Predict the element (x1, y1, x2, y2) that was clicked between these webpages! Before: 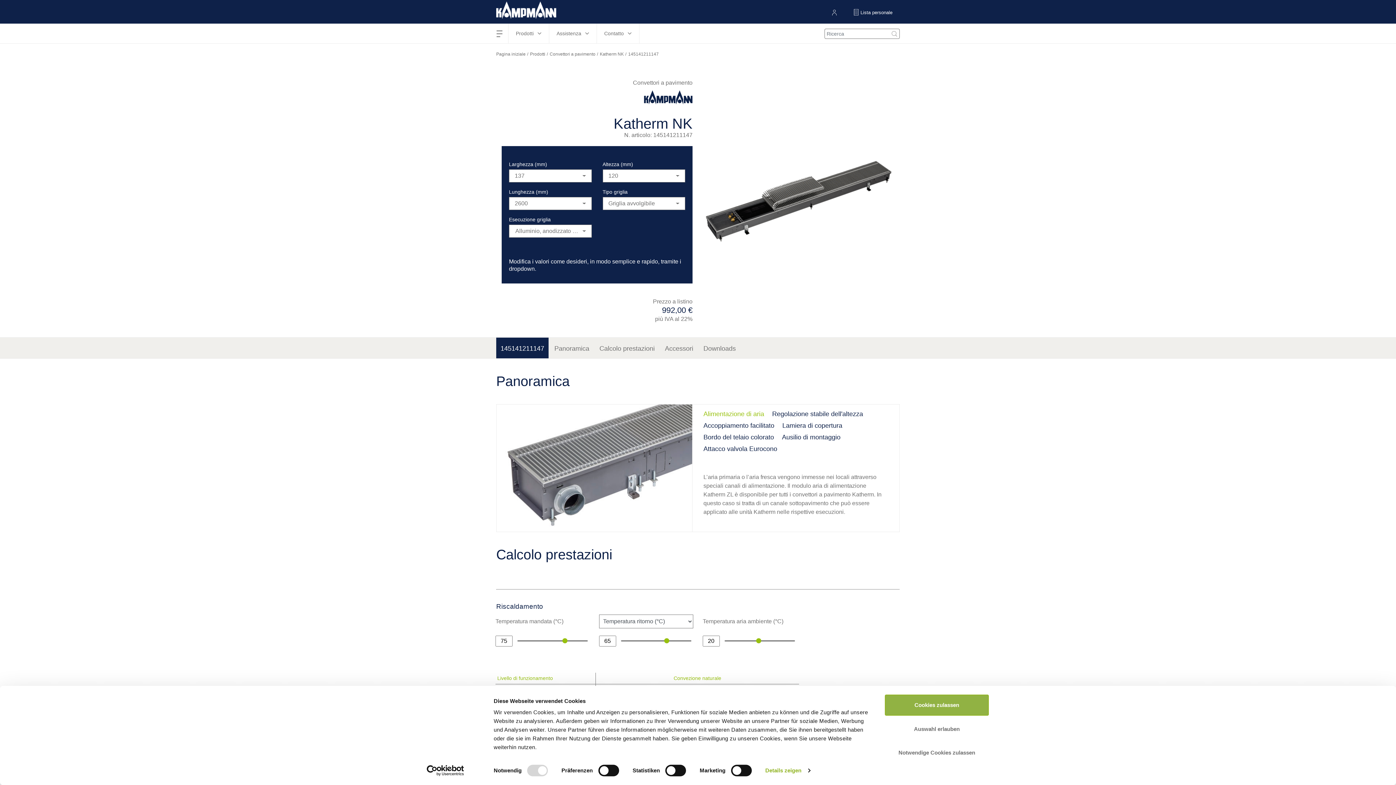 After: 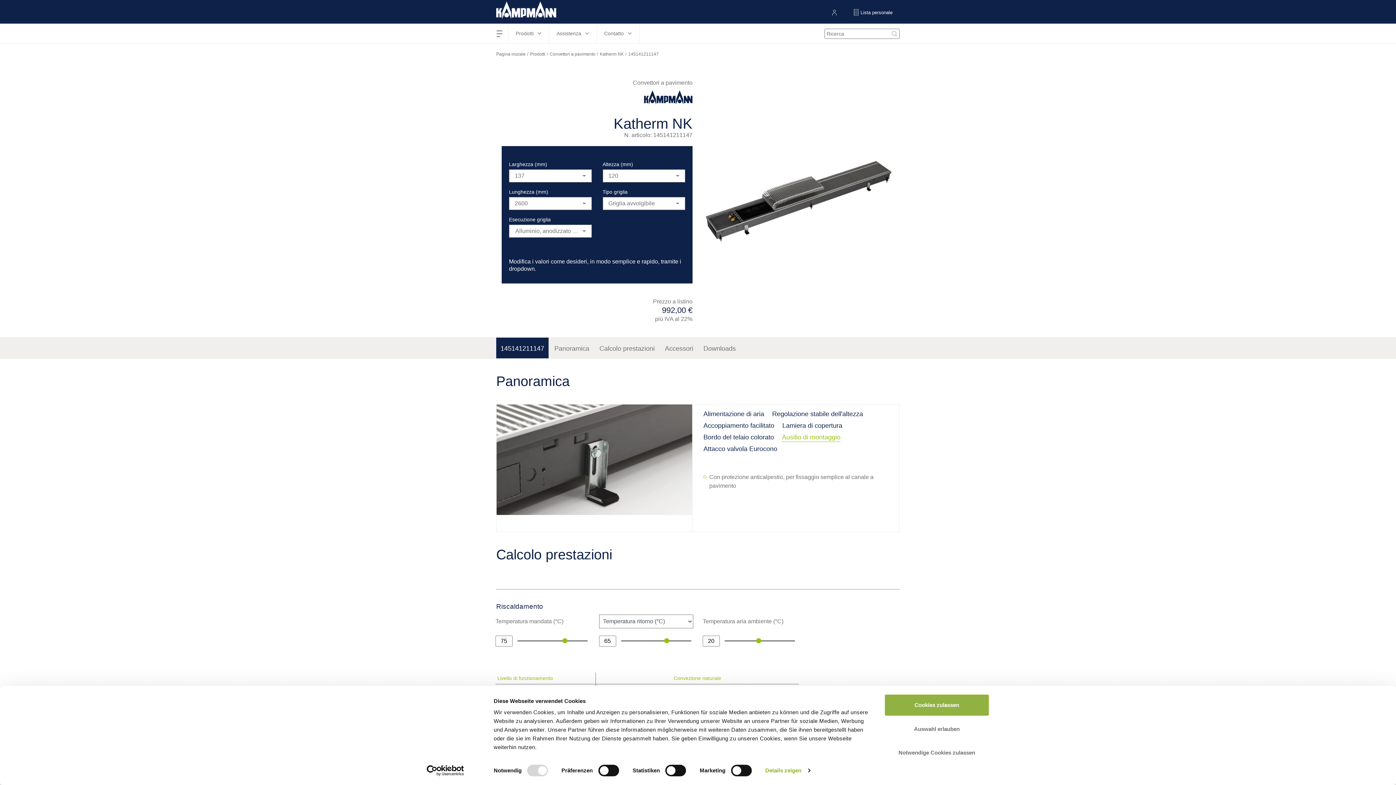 Action: bbox: (782, 433, 840, 442) label: Ausilio di montaggio